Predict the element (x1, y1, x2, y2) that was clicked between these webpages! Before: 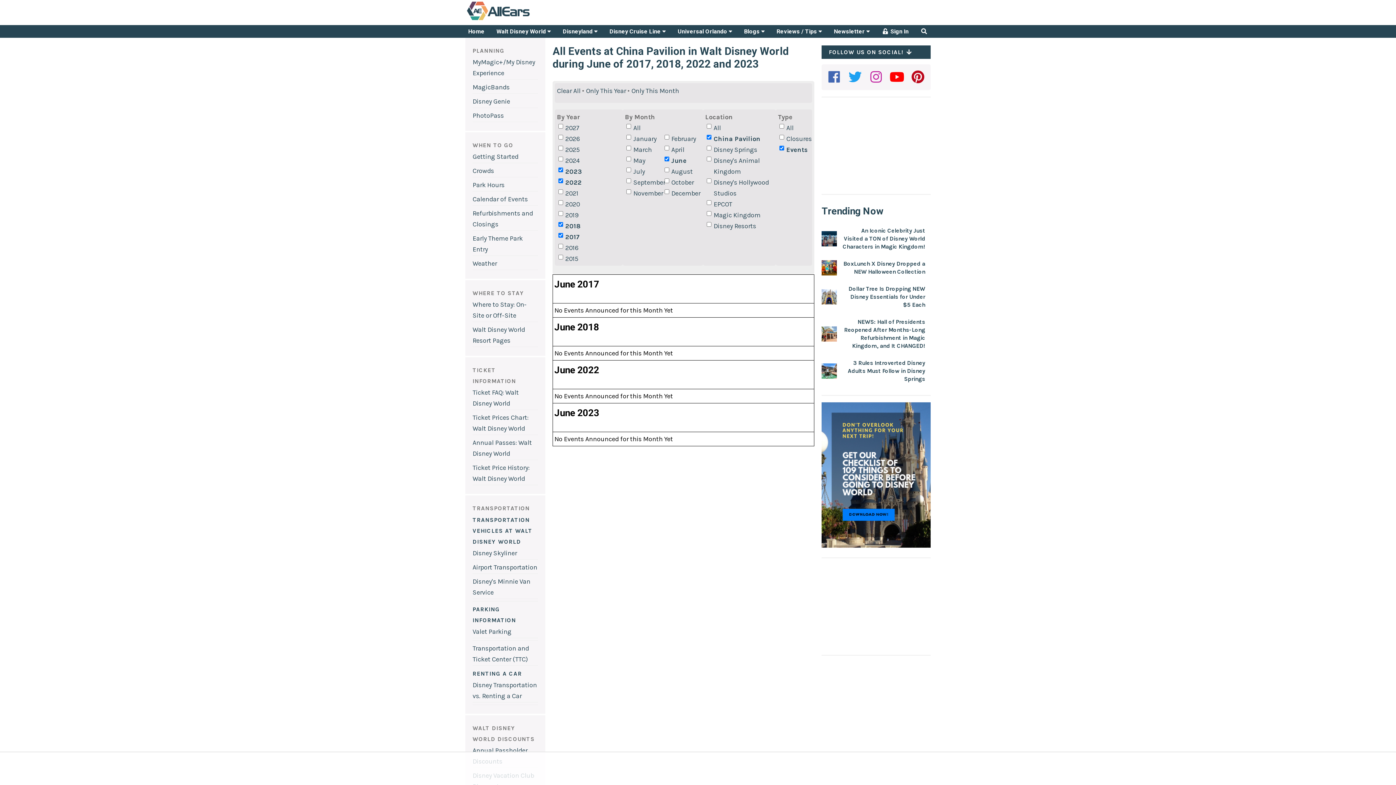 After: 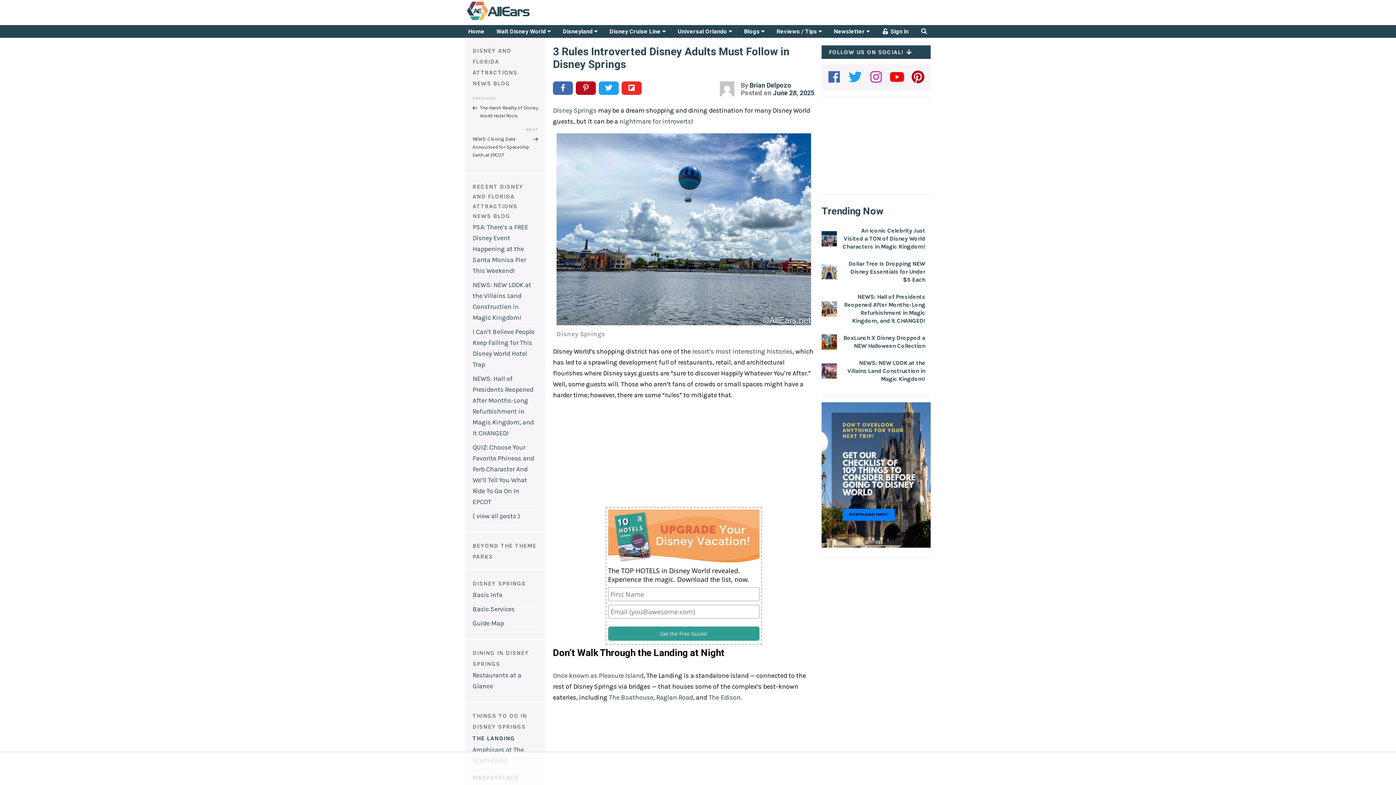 Action: bbox: (821, 355, 930, 386) label: 3 Rules Introverted Disney Adults Must Follow in Disney Springs